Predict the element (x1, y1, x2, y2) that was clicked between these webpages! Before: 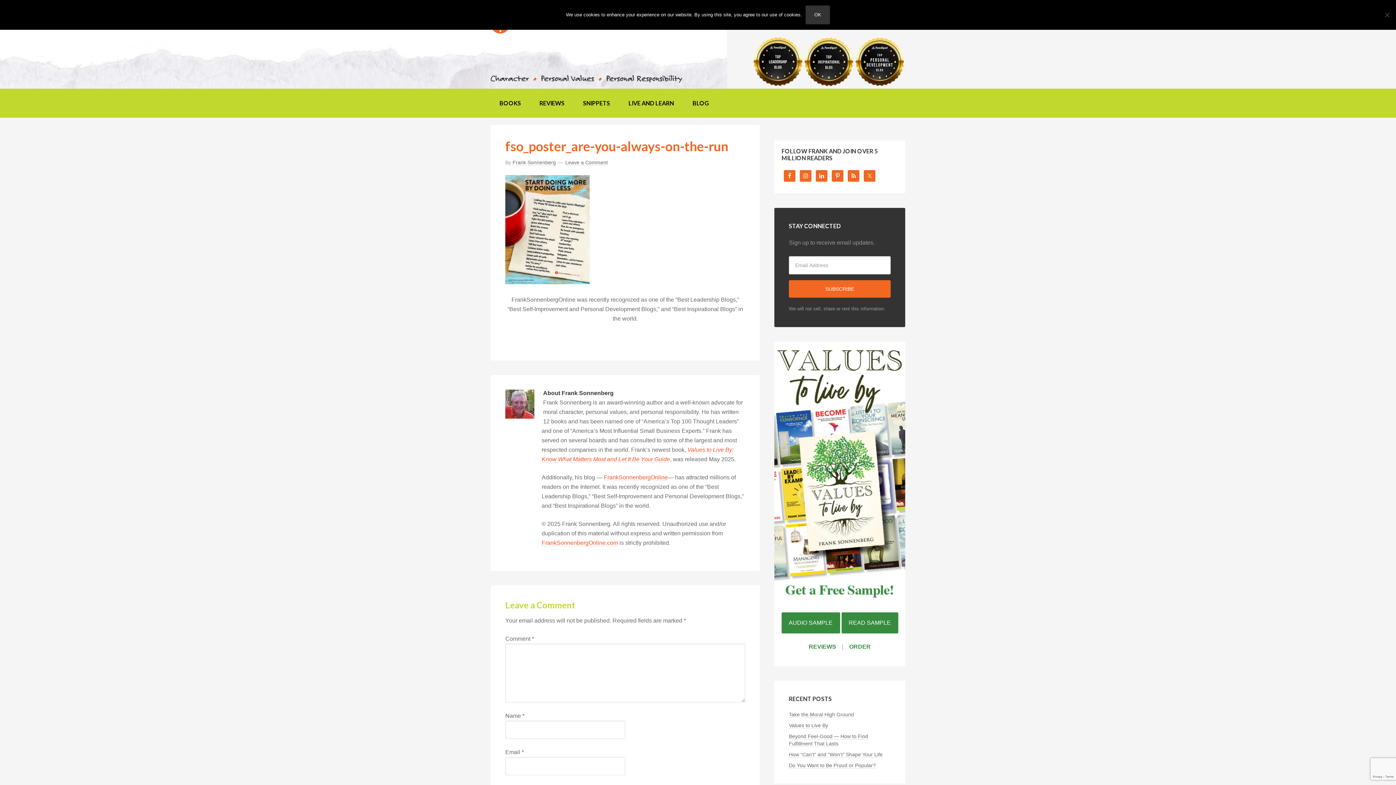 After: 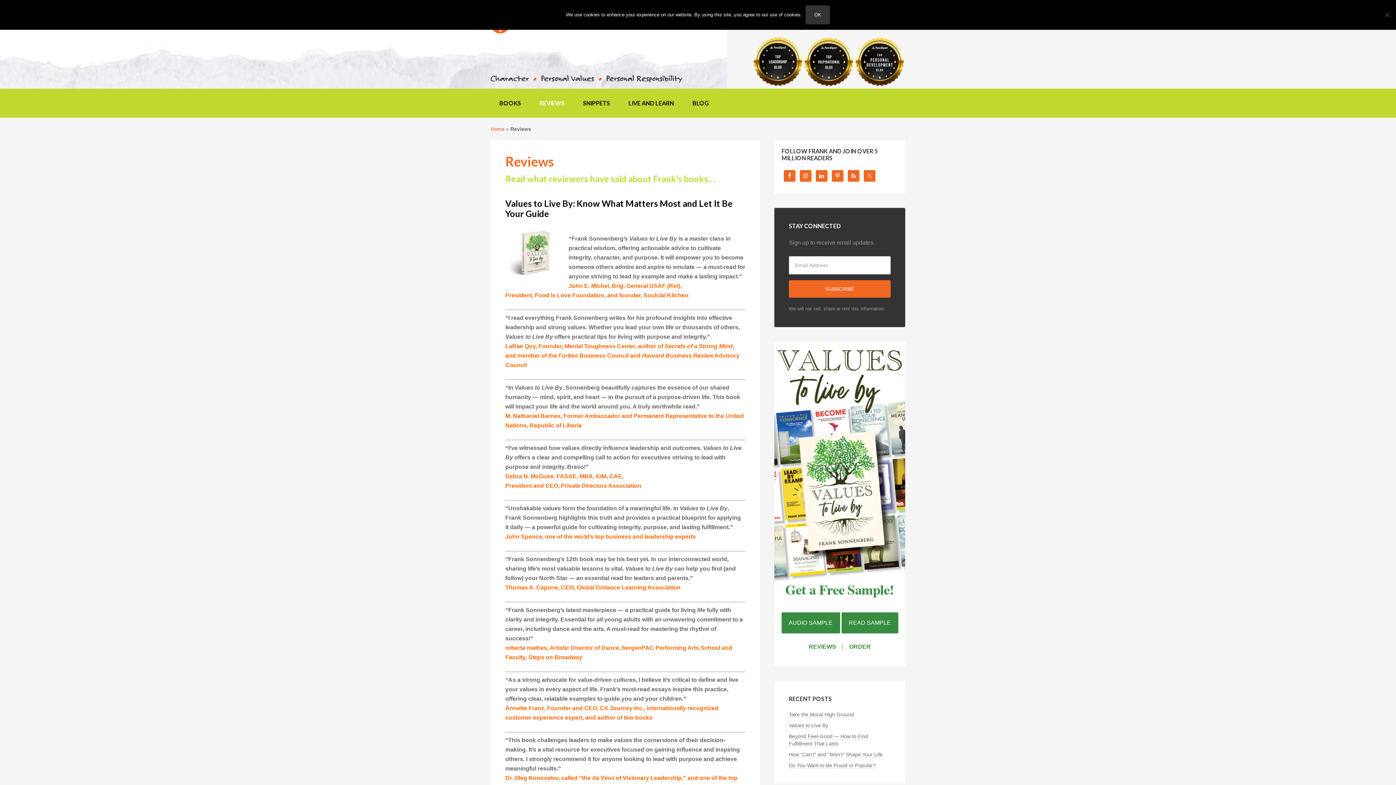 Action: bbox: (530, 88, 573, 117) label: REVIEWS